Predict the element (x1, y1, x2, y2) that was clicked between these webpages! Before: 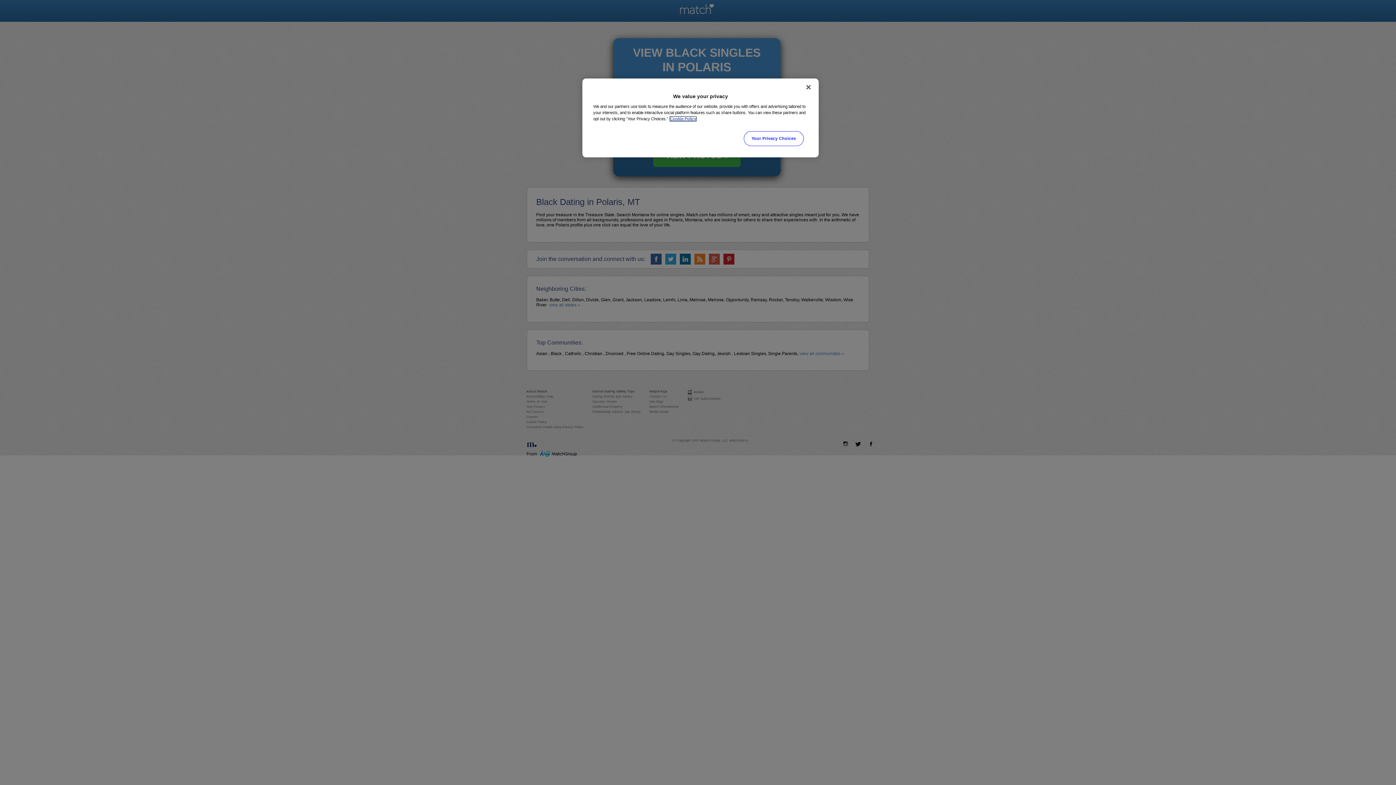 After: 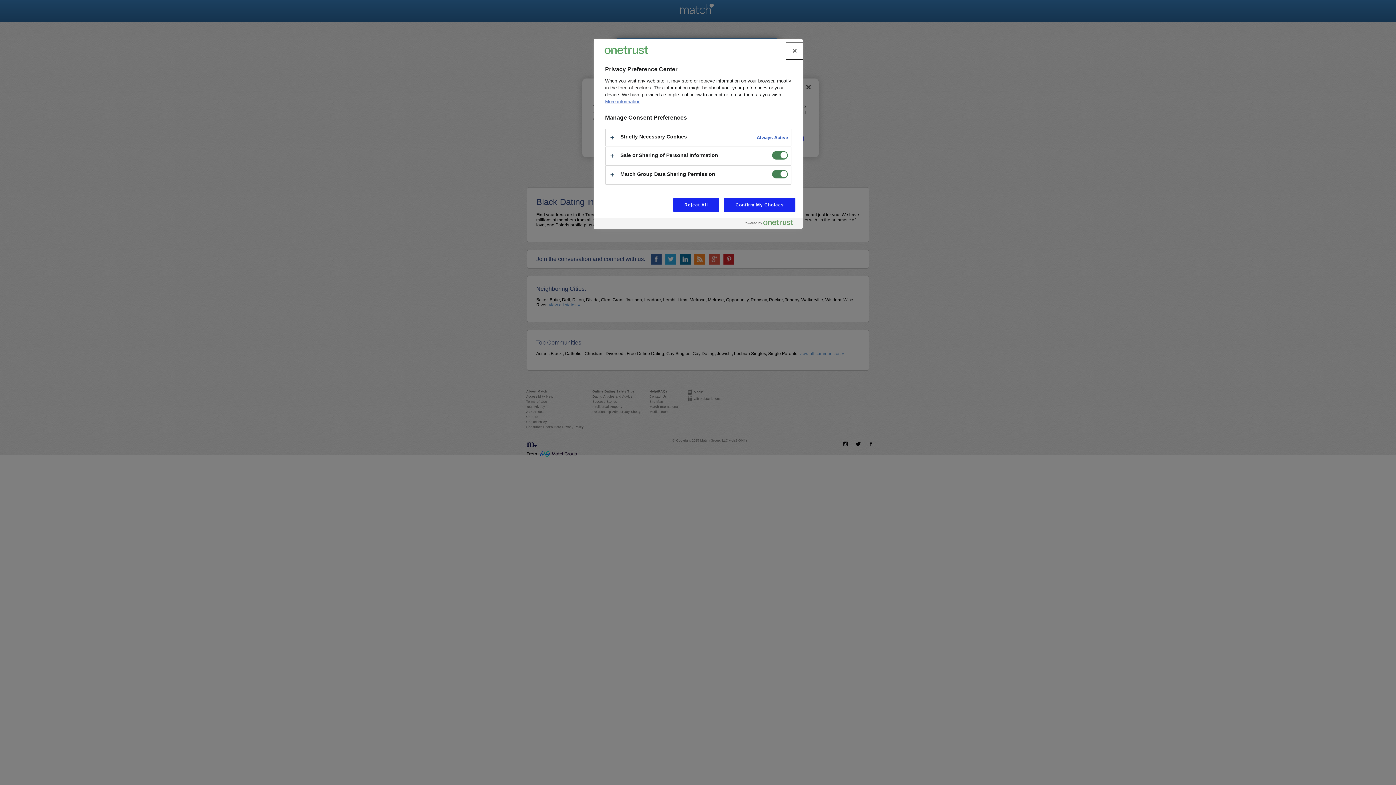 Action: label: Your Privacy Choices bbox: (744, 131, 803, 146)